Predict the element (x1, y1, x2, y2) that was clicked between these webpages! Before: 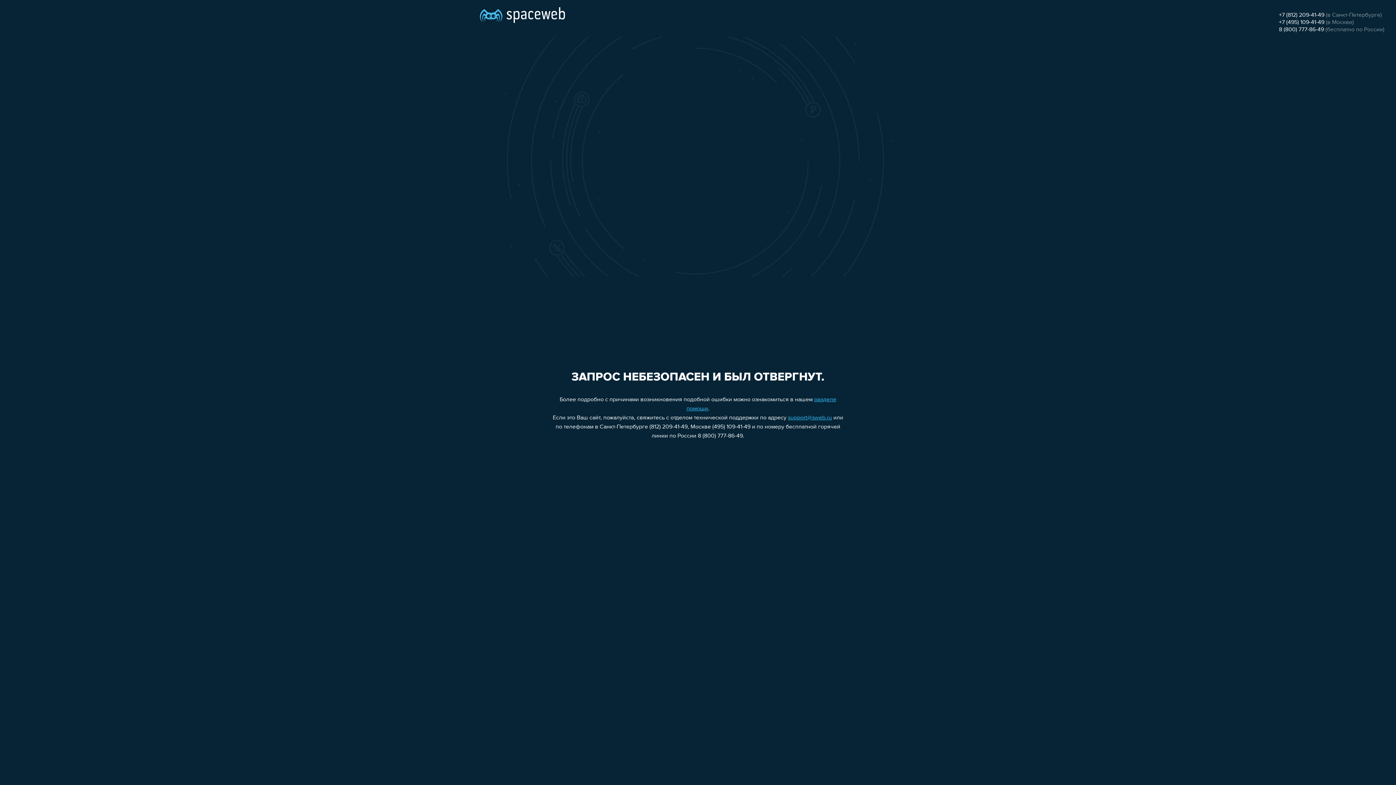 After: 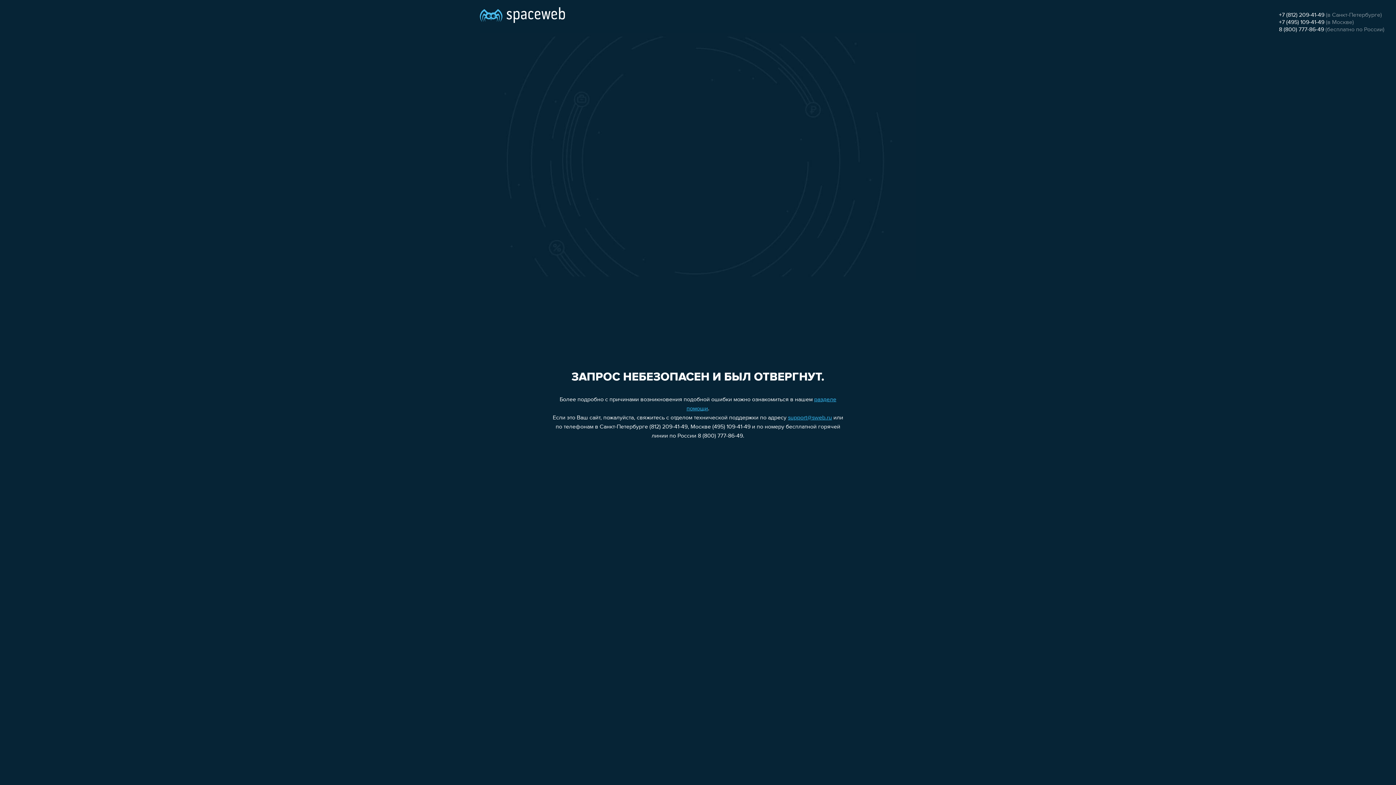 Action: bbox: (1279, 12, 1324, 18) label: +7 (812) 209-41-49